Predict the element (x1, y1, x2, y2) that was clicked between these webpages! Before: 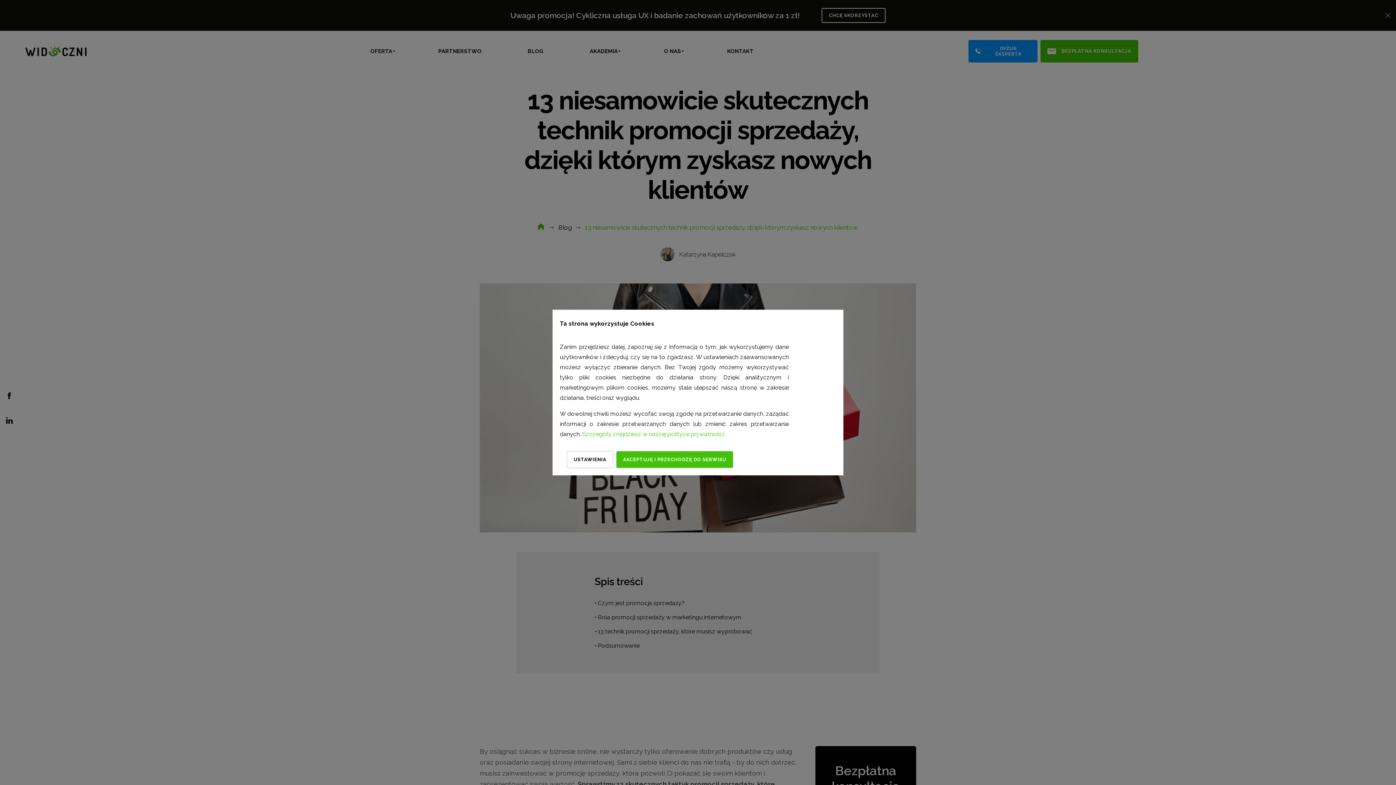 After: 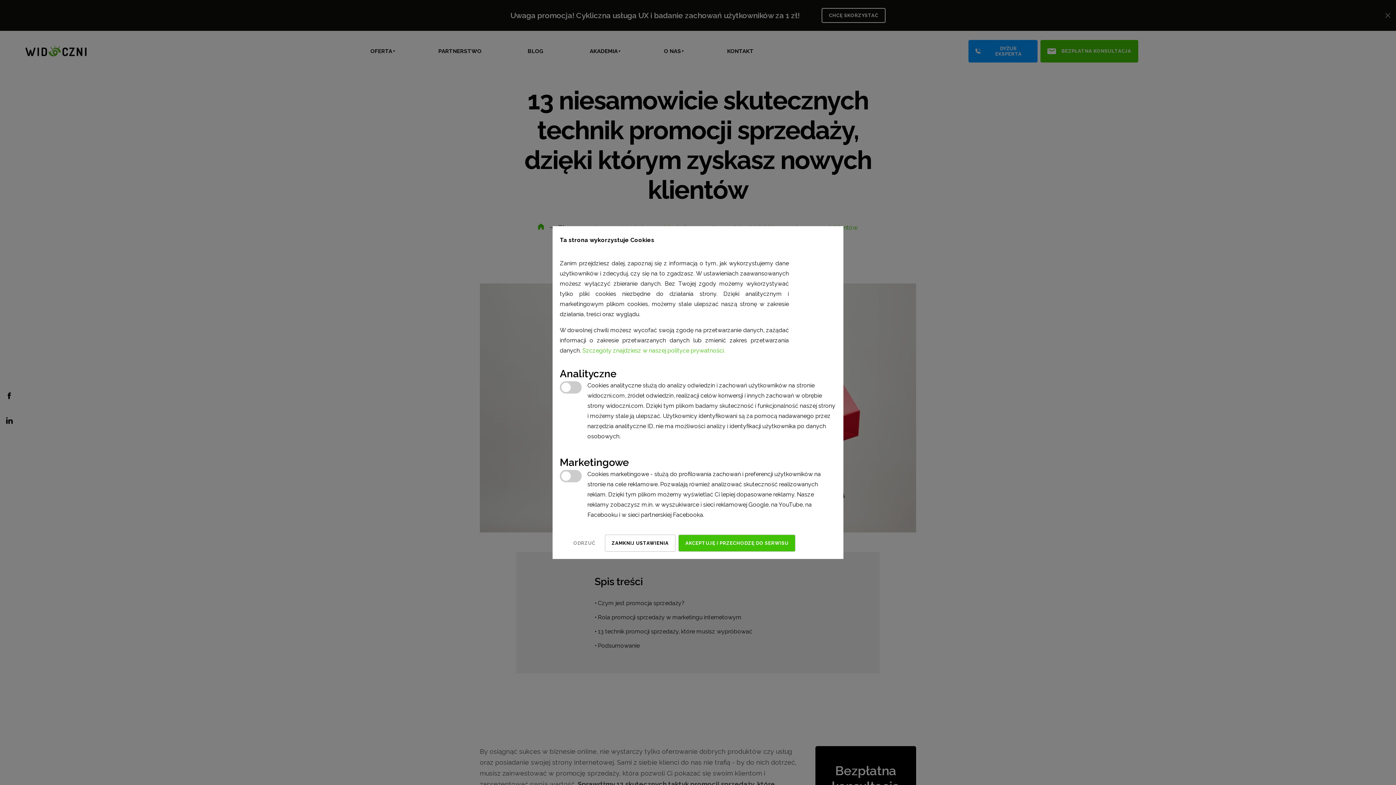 Action: bbox: (566, 451, 613, 468) label: USTAWIENIA